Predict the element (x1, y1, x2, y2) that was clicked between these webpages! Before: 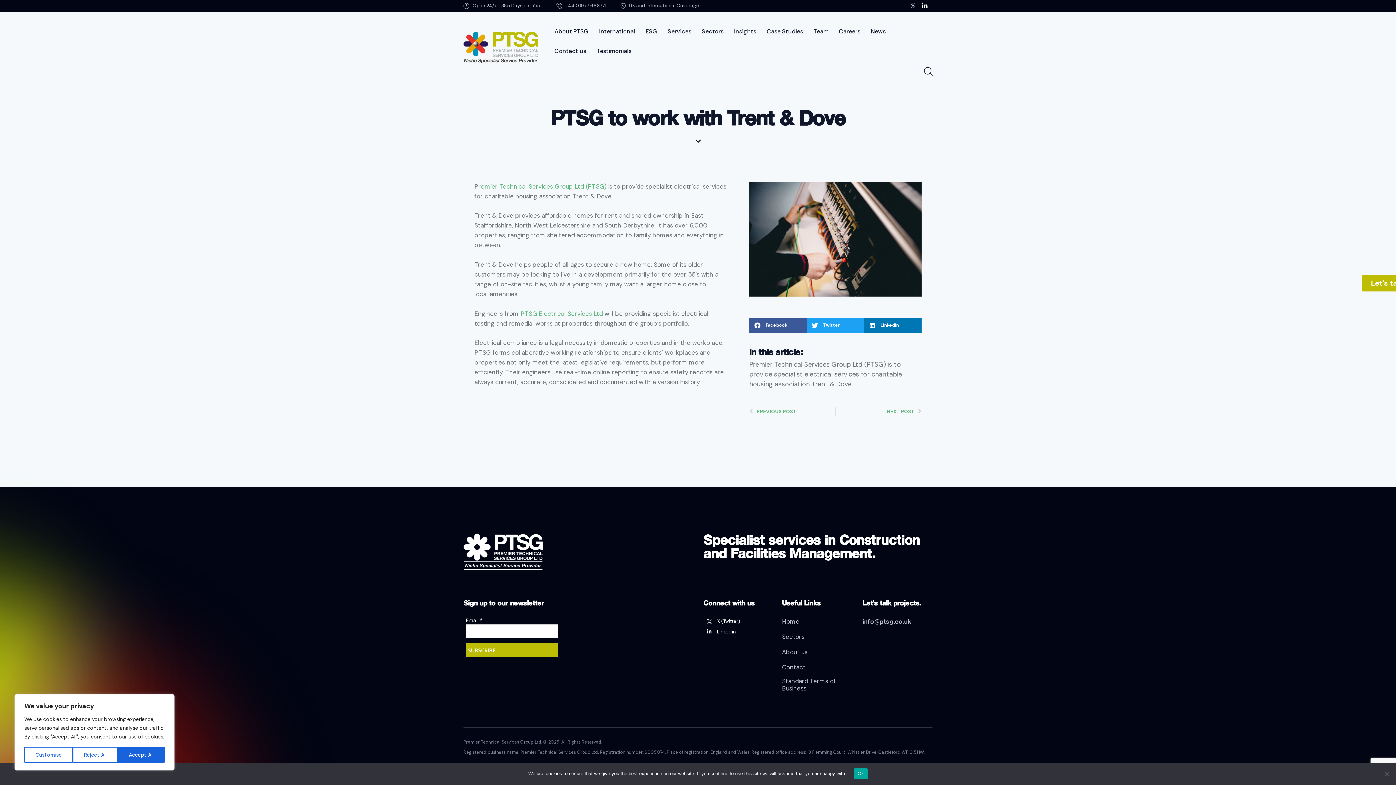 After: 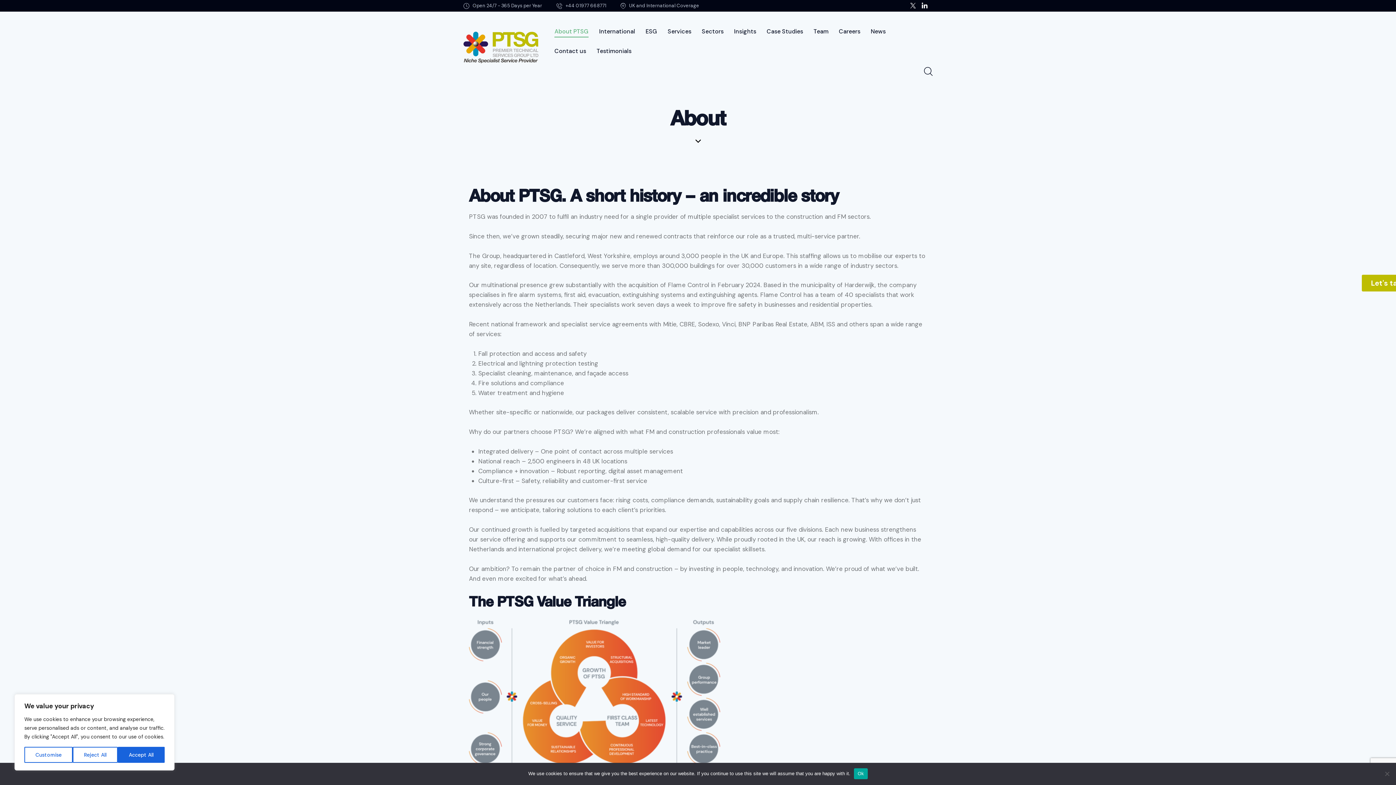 Action: bbox: (549, 21, 594, 41) label: About PTSG